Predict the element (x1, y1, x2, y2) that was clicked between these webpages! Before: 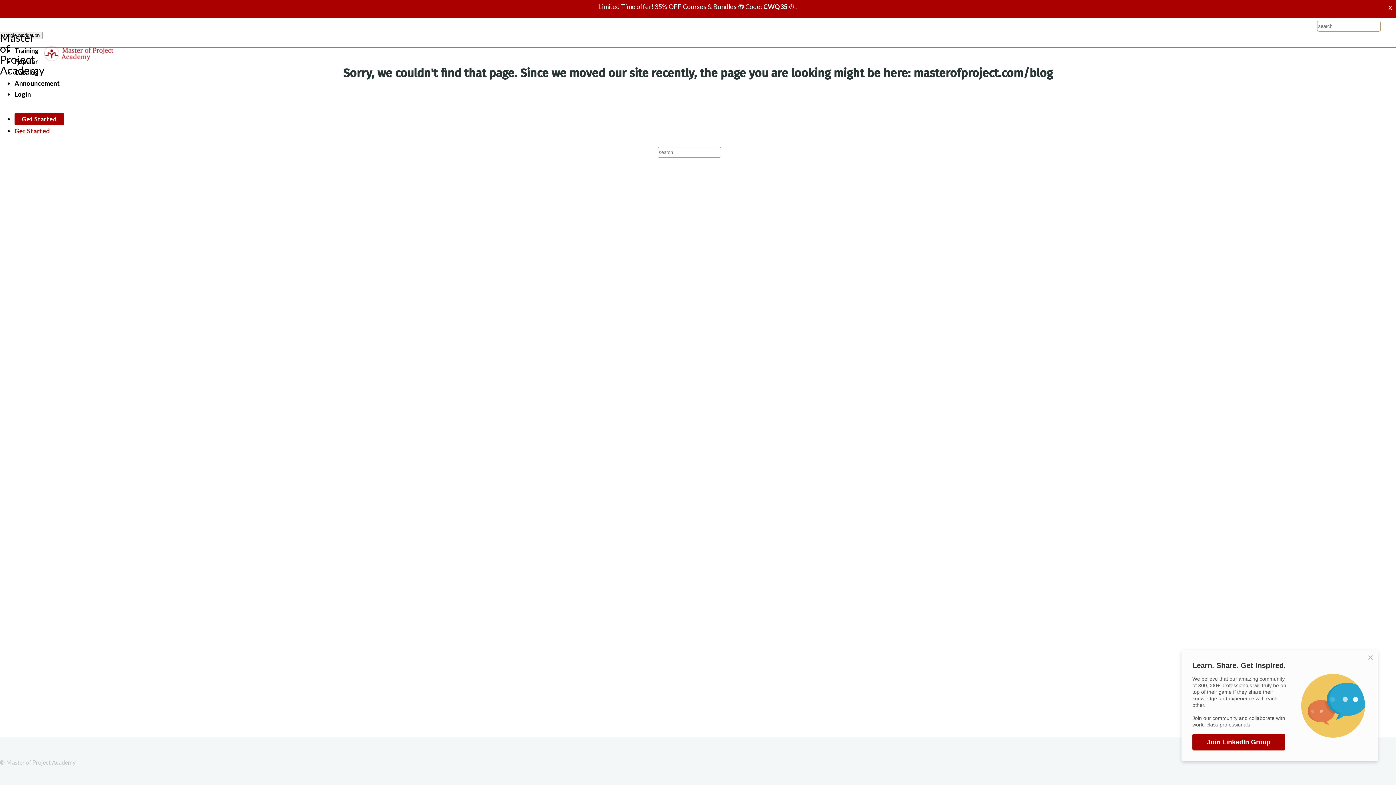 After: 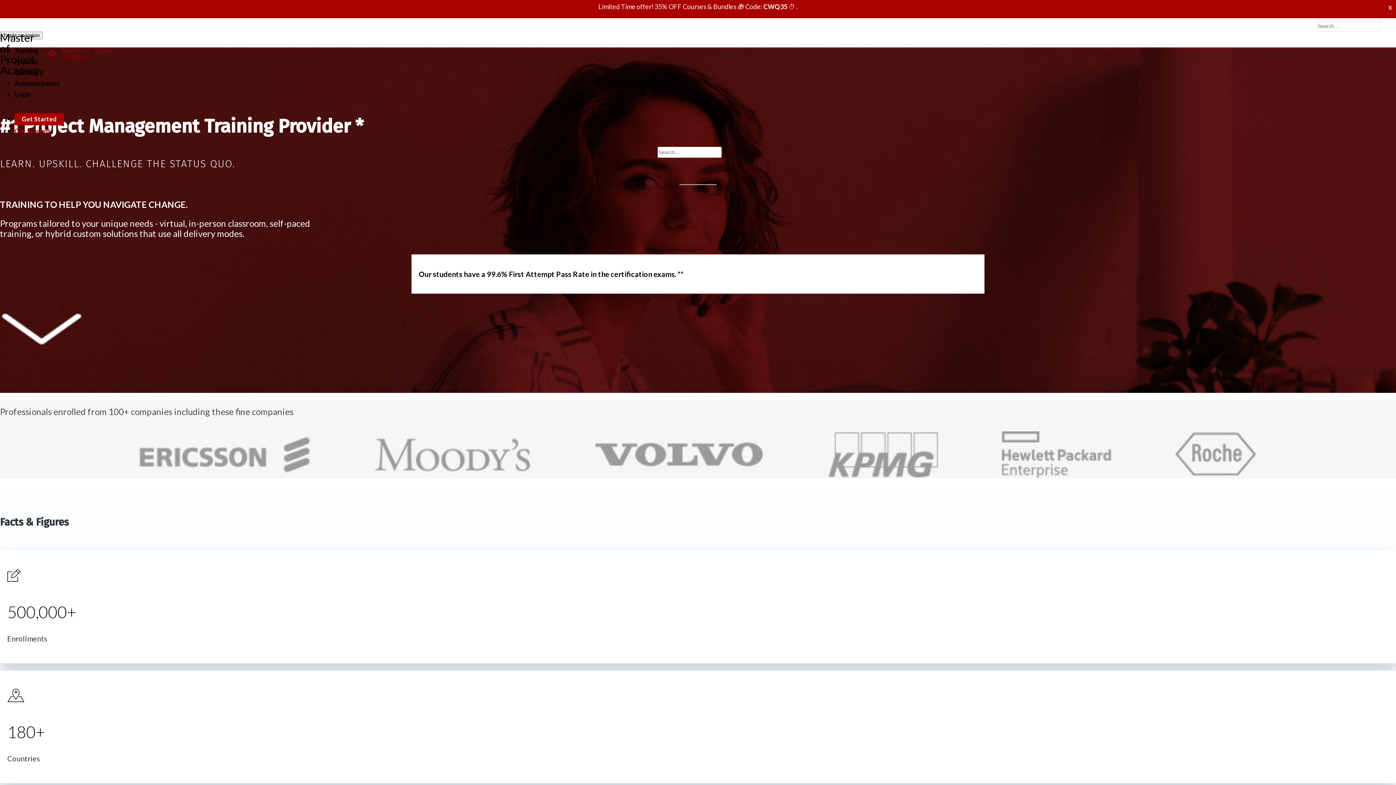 Action: bbox: (-5, 39, 96, 68) label: Master of Project Academy